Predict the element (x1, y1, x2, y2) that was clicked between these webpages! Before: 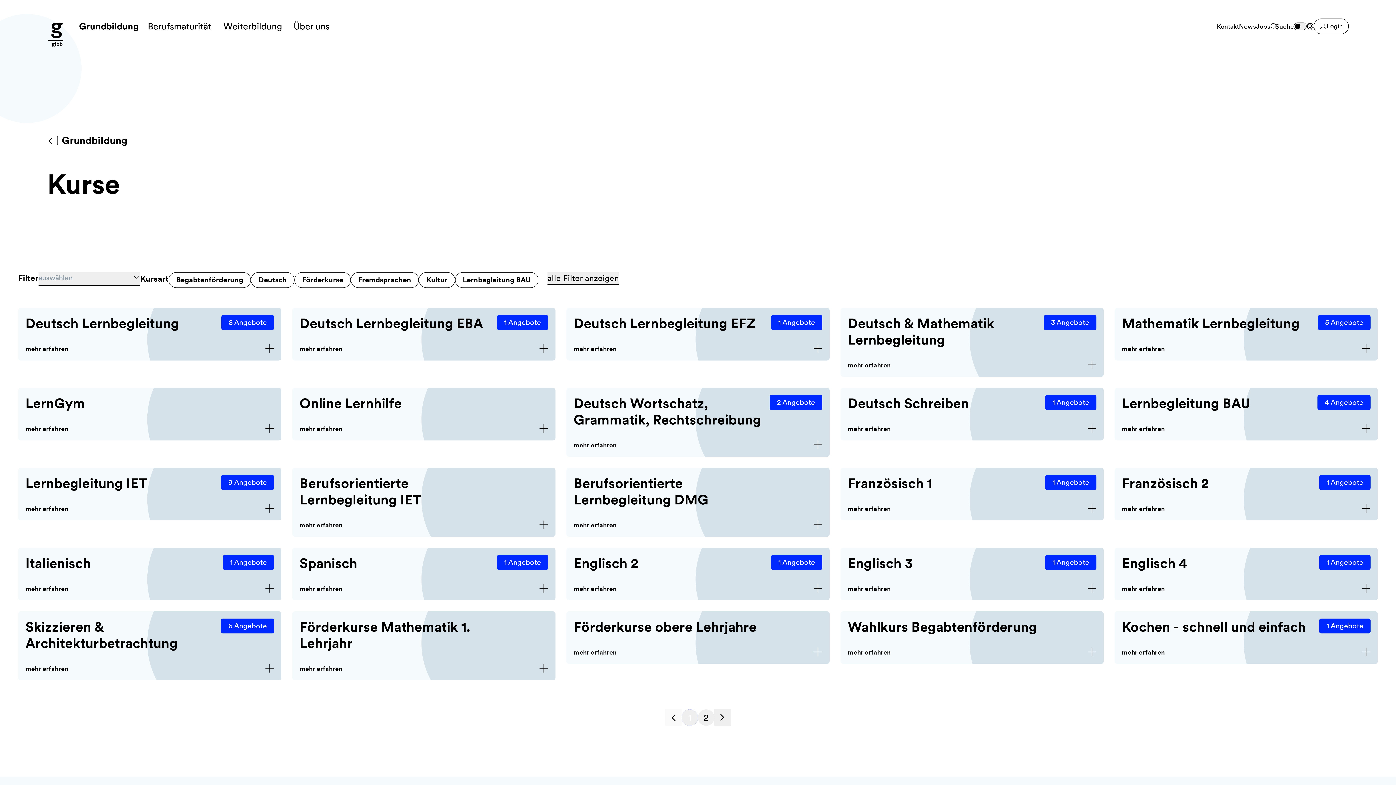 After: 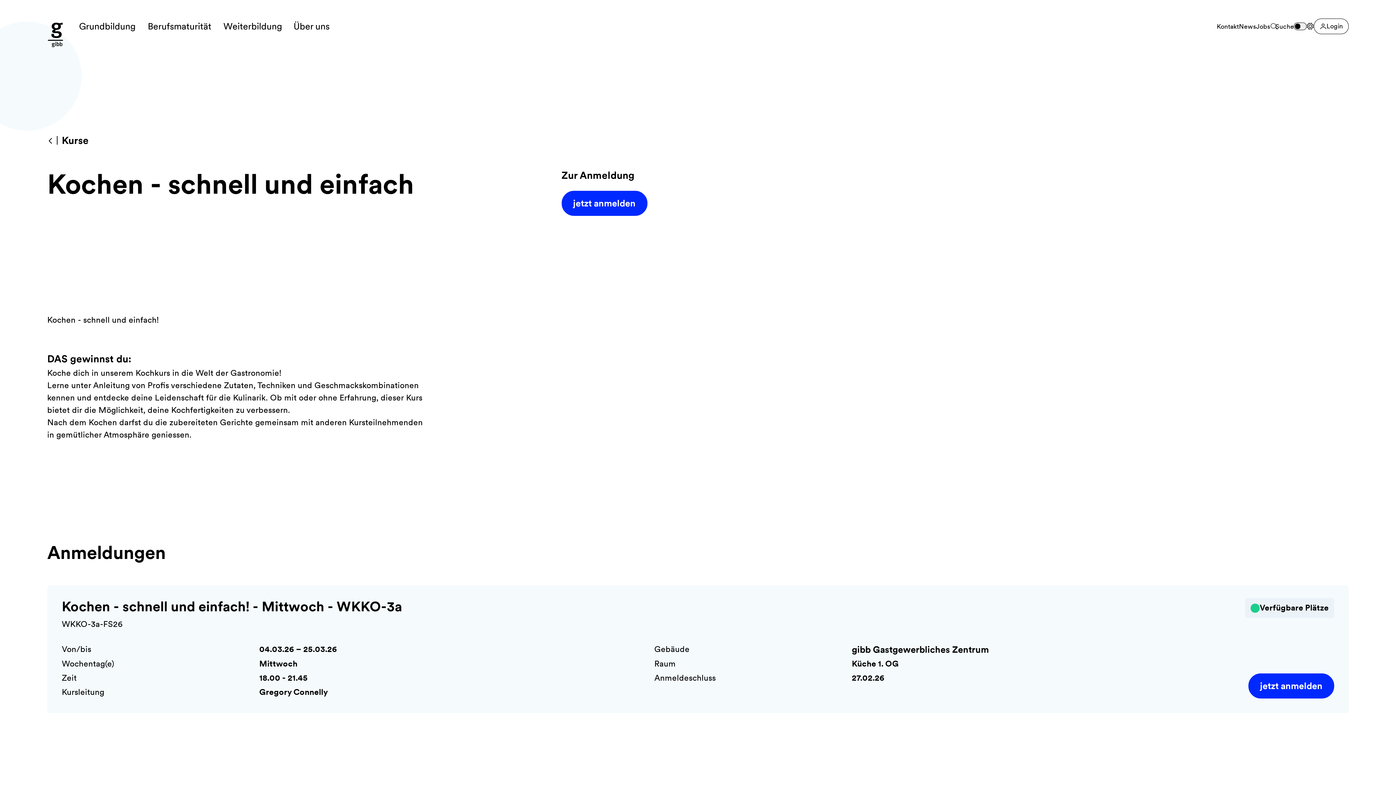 Action: bbox: (1122, 647, 1370, 656) label: mehr erfahren